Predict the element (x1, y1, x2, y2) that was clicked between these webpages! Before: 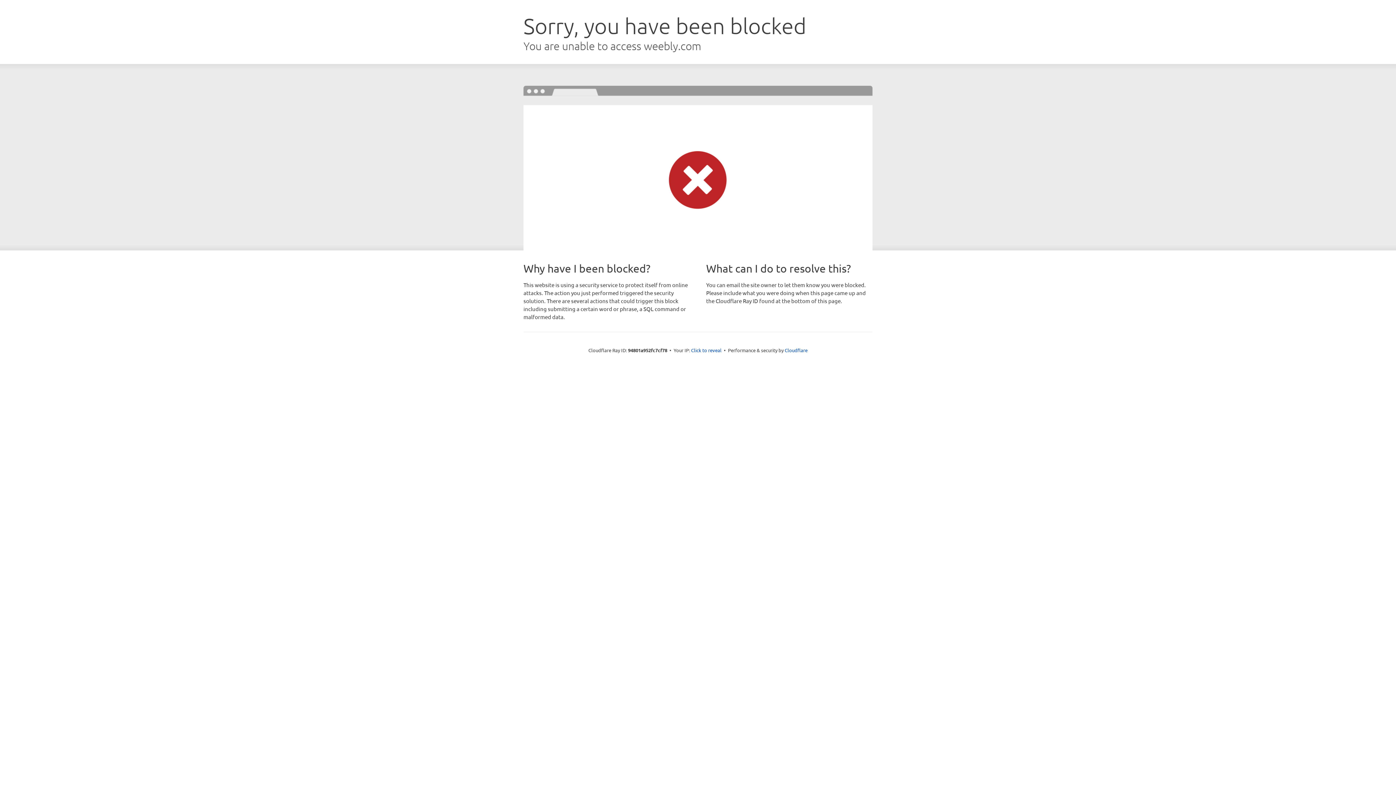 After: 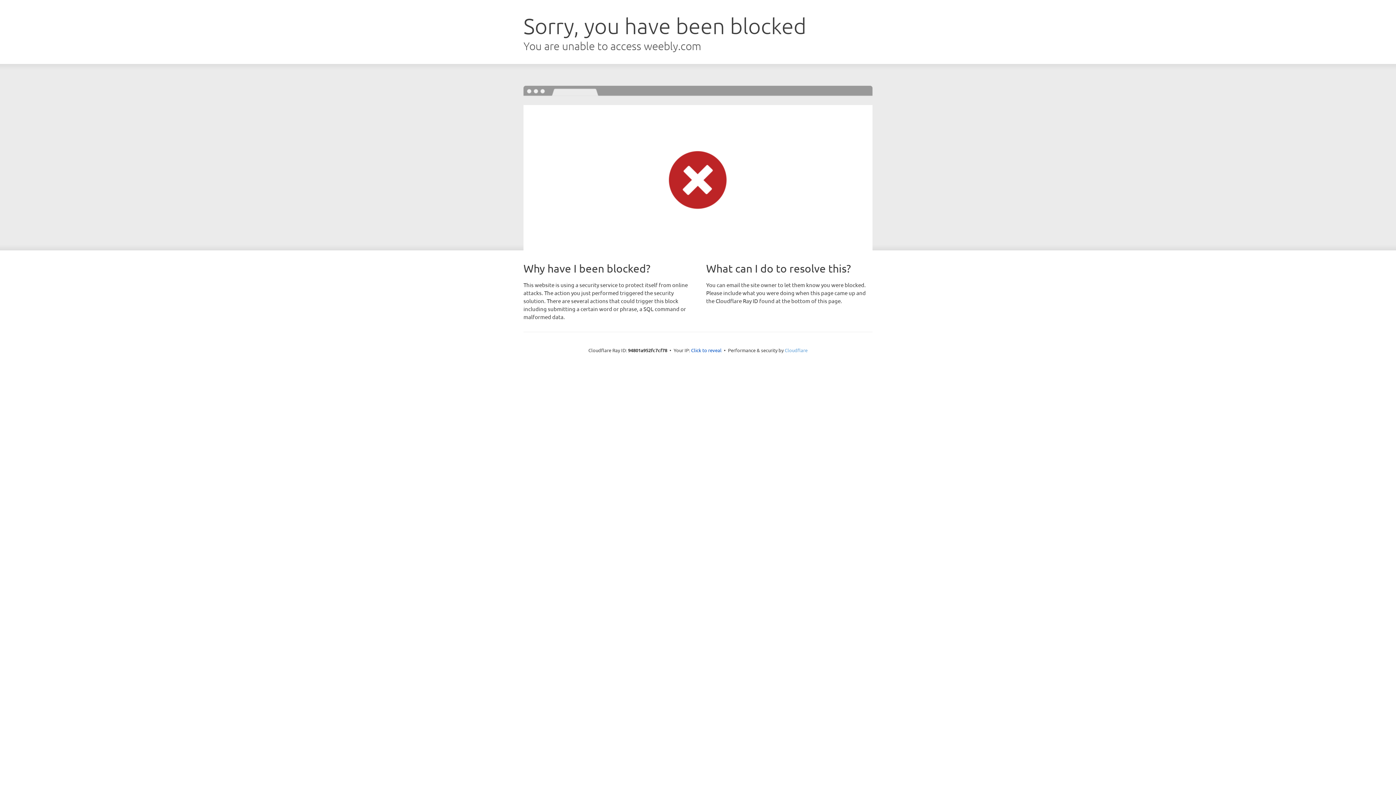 Action: bbox: (784, 347, 807, 353) label: Cloudflare